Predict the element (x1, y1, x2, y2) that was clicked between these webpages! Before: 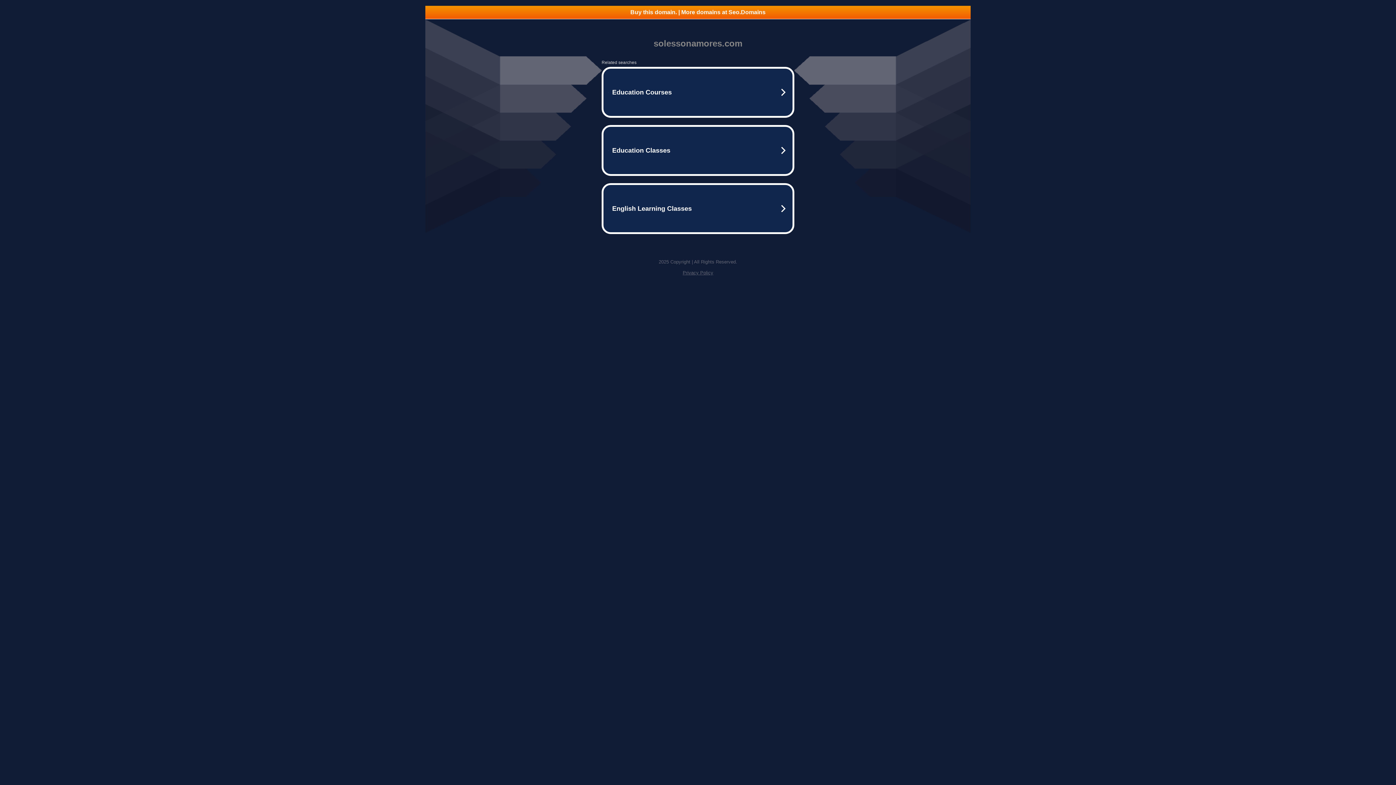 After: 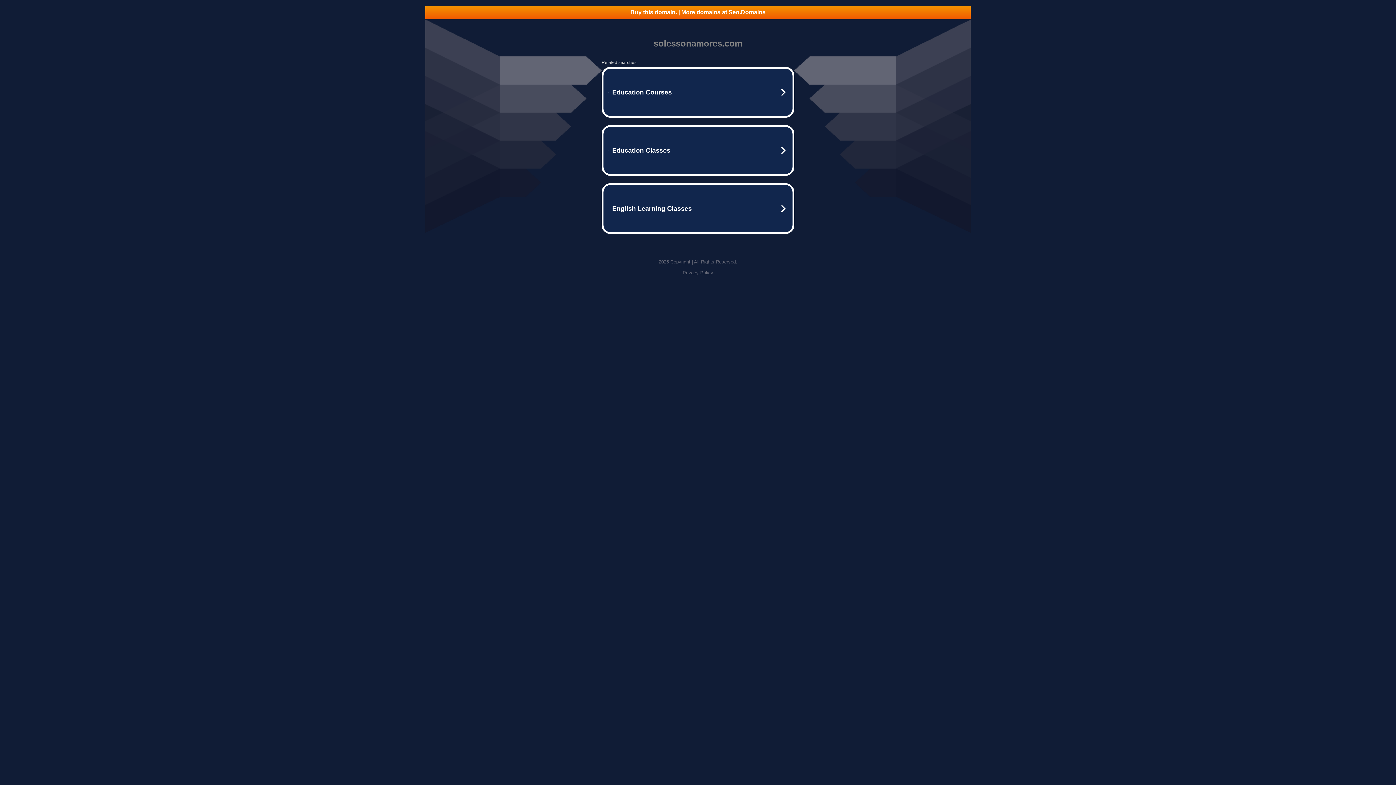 Action: bbox: (425, 5, 970, 18) label: Buy this domain. | More domains at Seo.Domains